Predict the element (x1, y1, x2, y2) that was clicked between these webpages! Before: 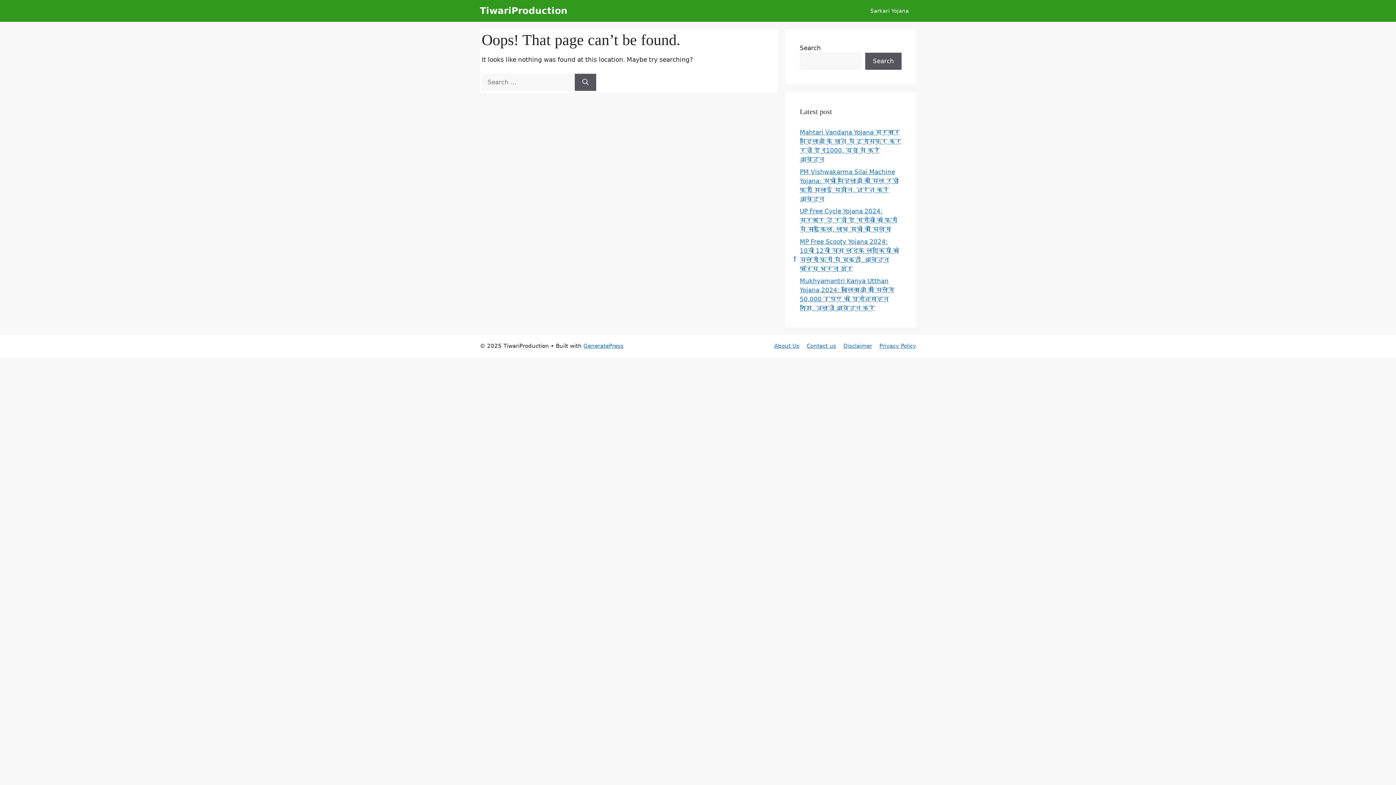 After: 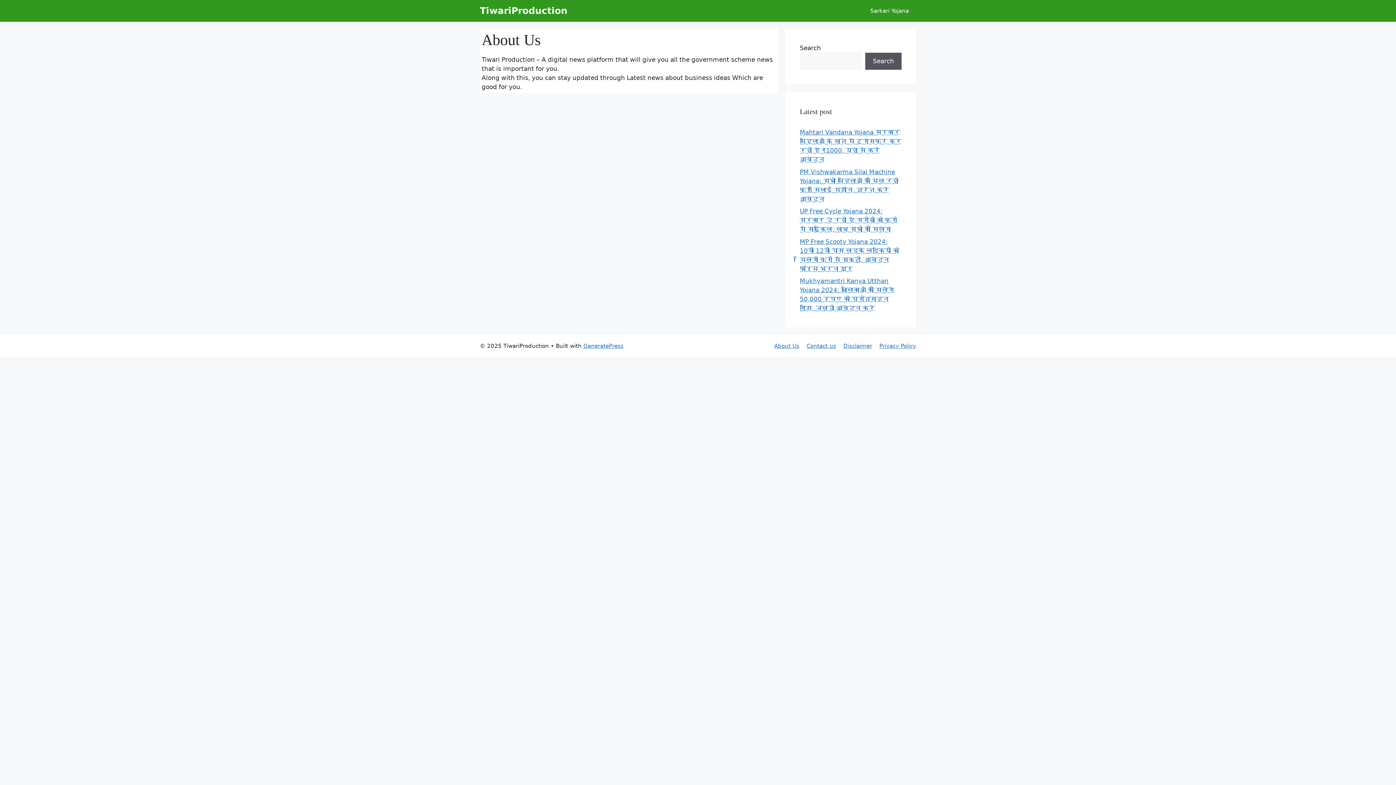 Action: label: About Us bbox: (774, 342, 799, 349)